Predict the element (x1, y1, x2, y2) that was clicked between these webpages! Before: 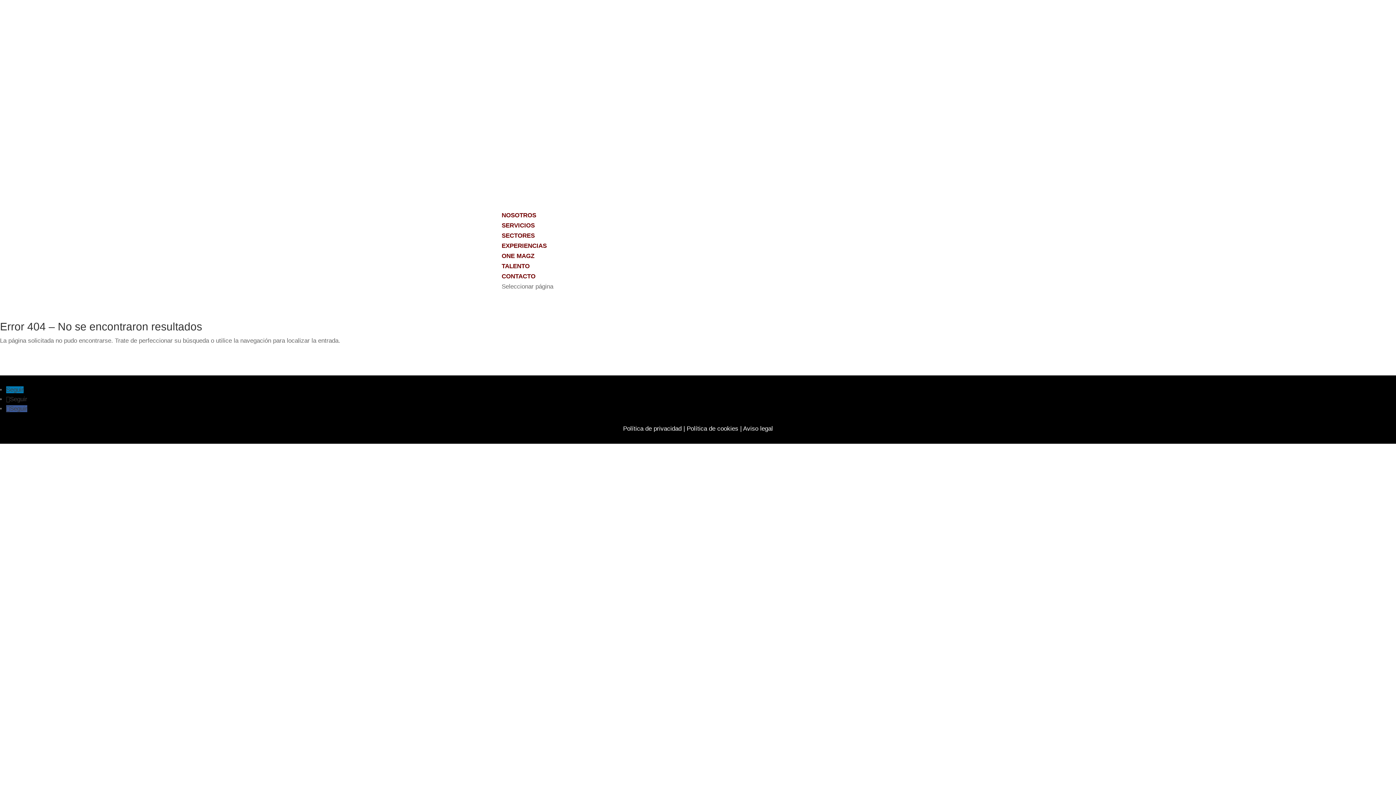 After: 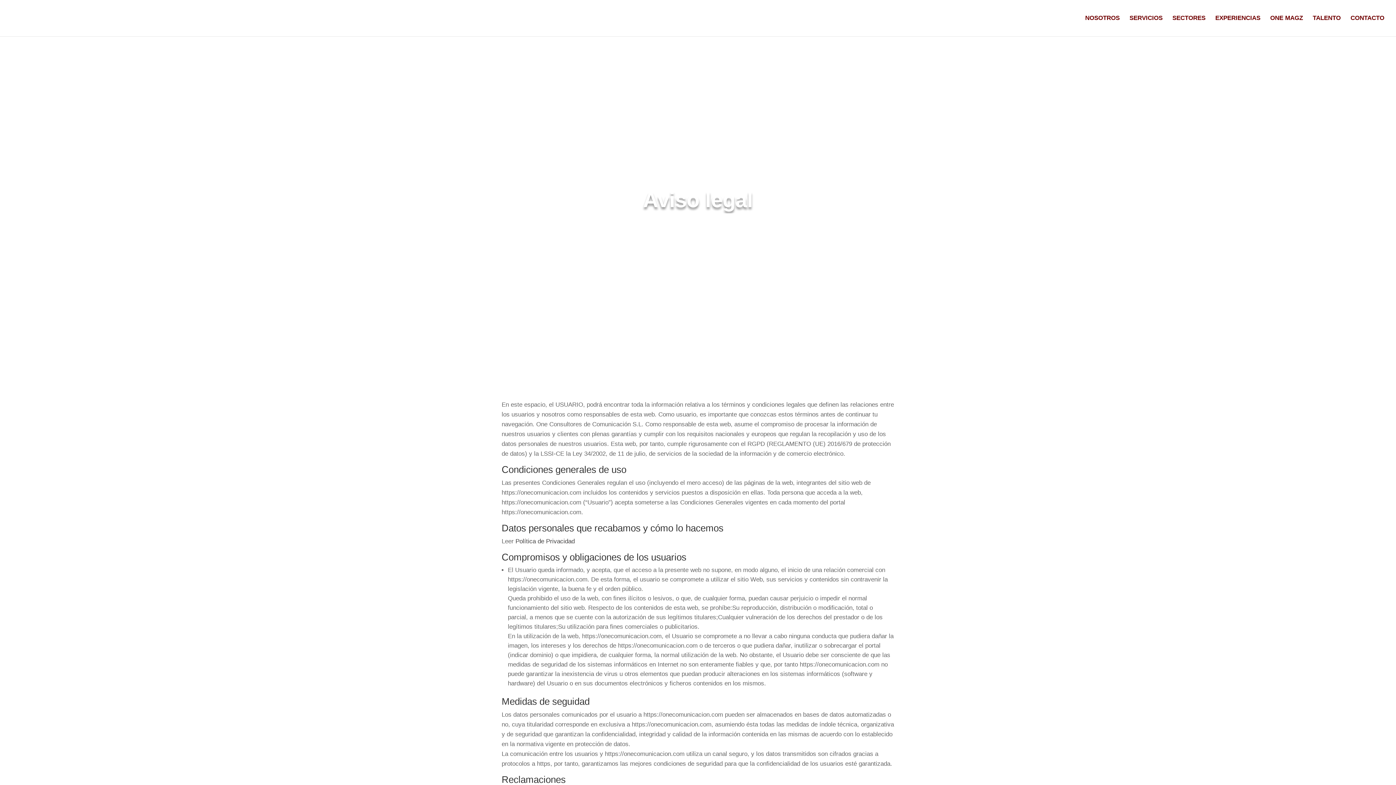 Action: label: Aviso legal bbox: (743, 425, 773, 432)